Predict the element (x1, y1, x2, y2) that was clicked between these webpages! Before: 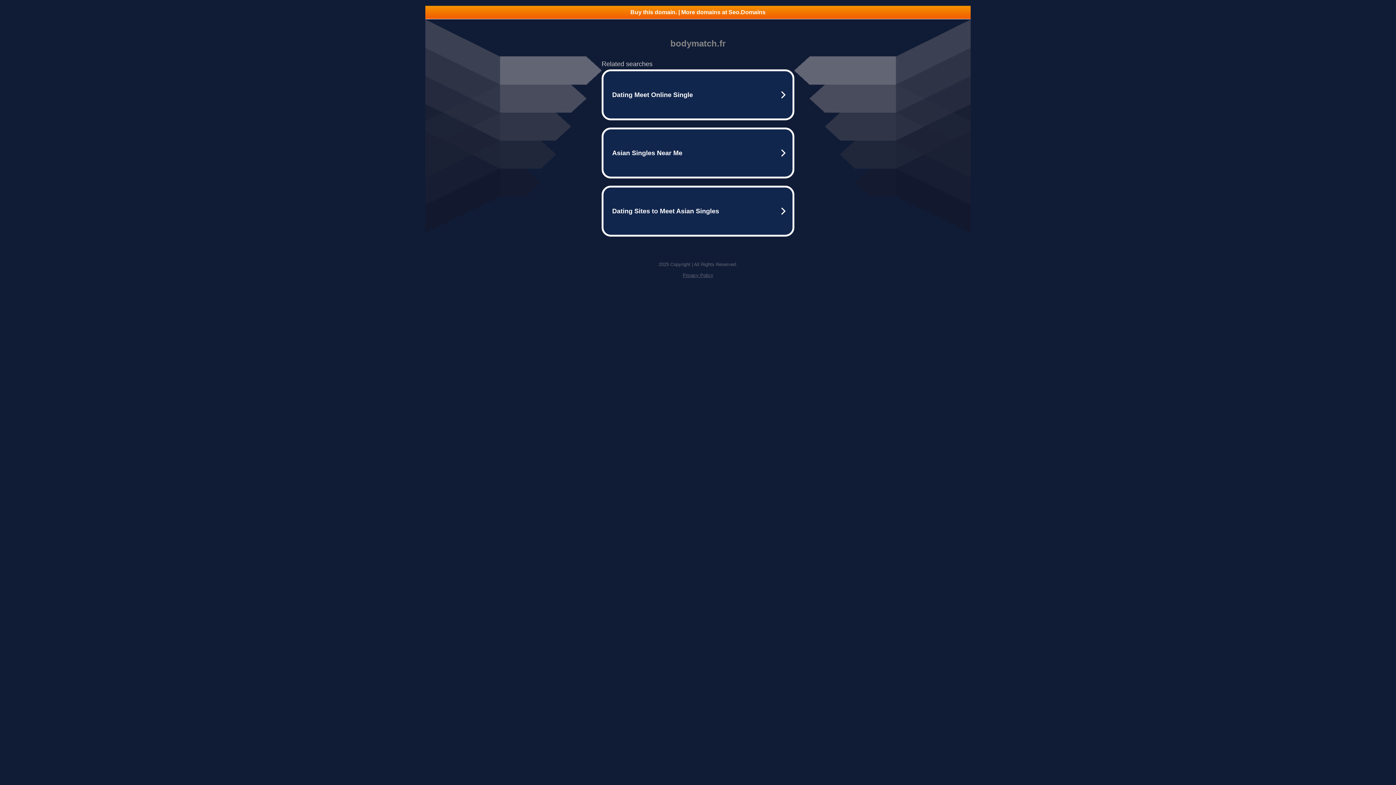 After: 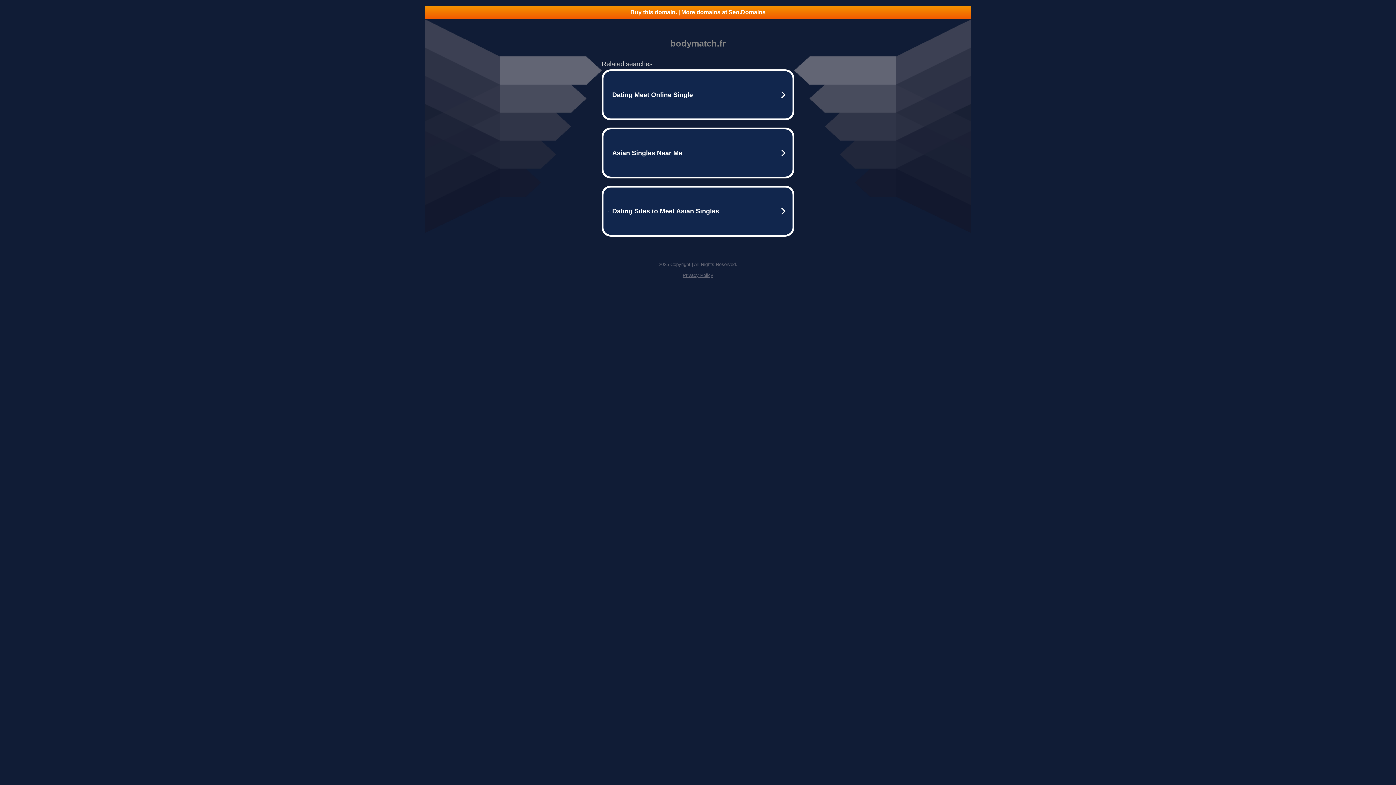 Action: label: Privacy Policy bbox: (682, 272, 713, 278)